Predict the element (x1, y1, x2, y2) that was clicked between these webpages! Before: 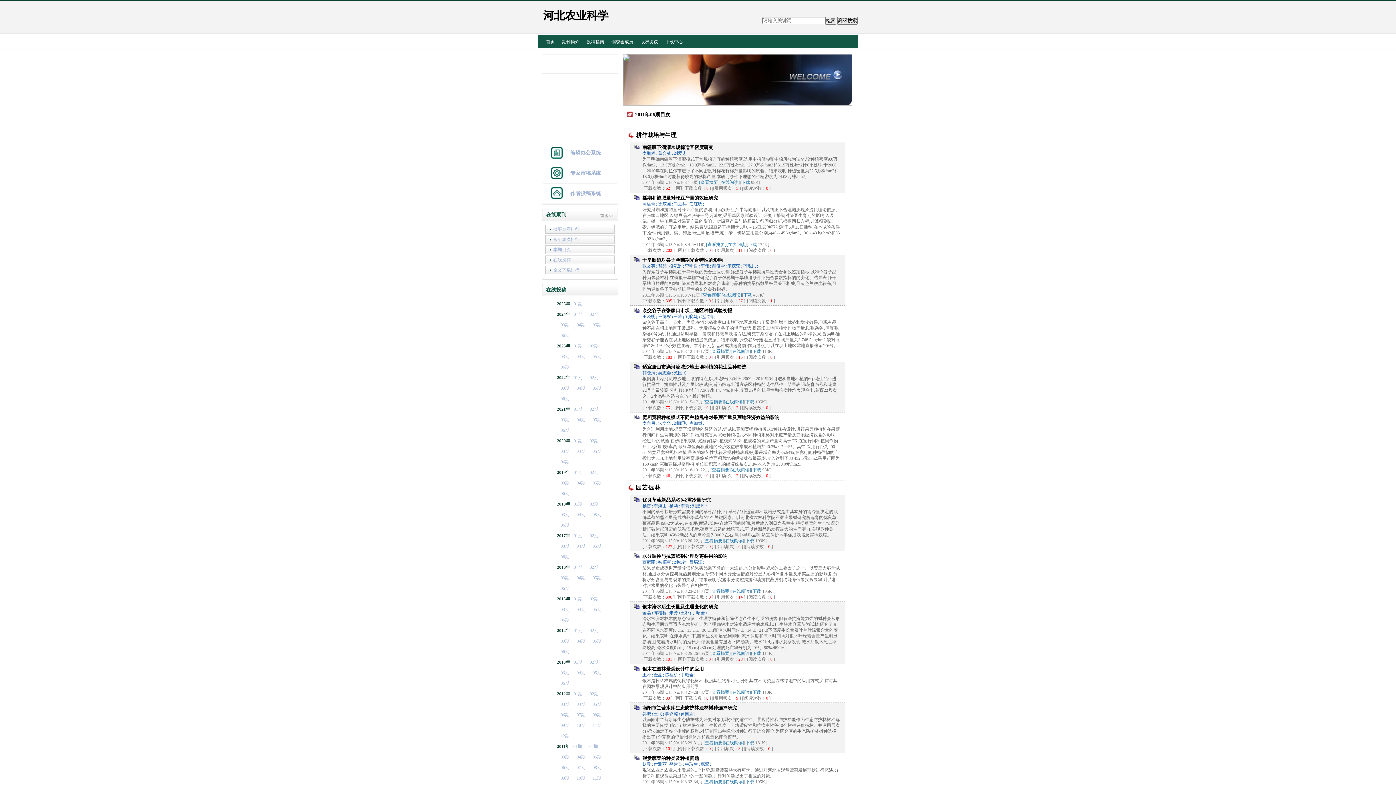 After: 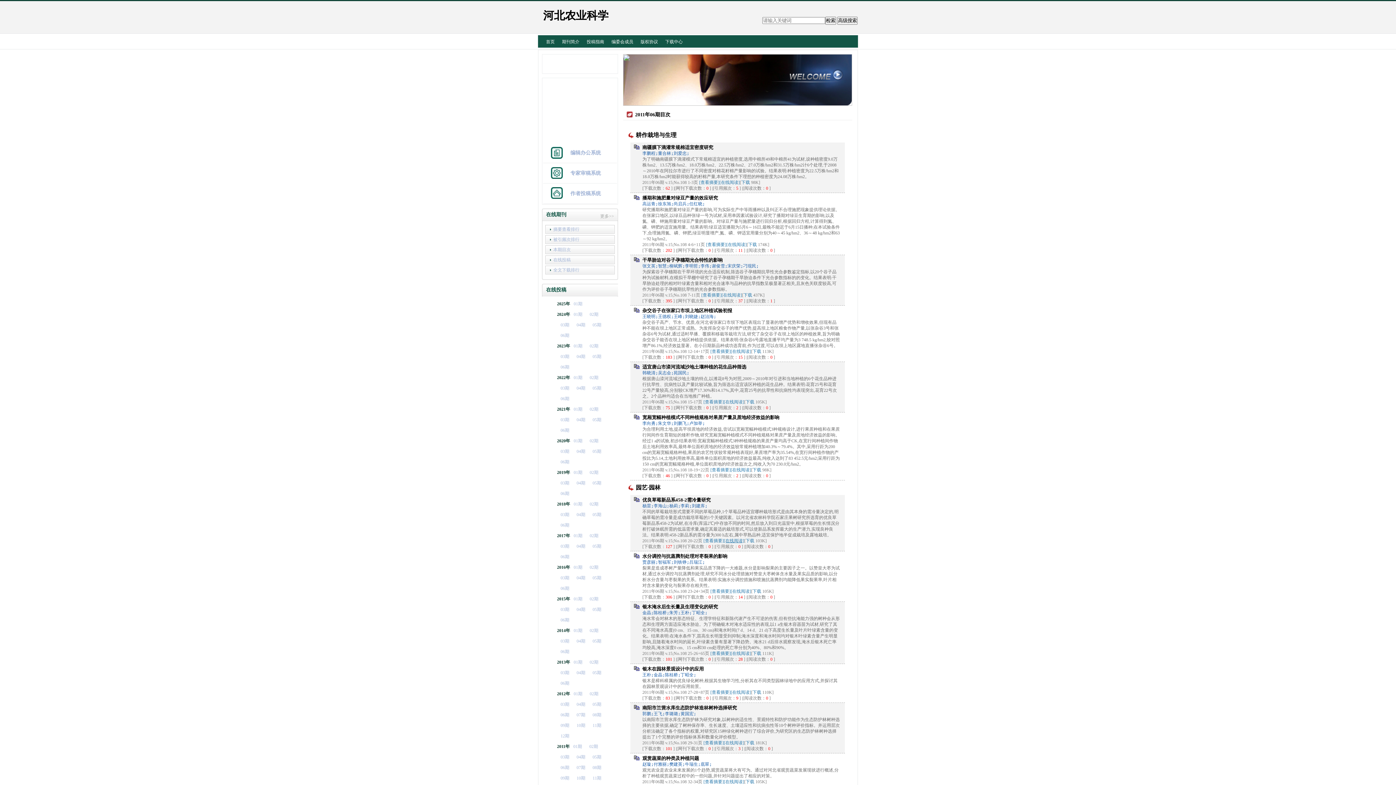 Action: label: [在线阅读] bbox: (724, 538, 744, 543)